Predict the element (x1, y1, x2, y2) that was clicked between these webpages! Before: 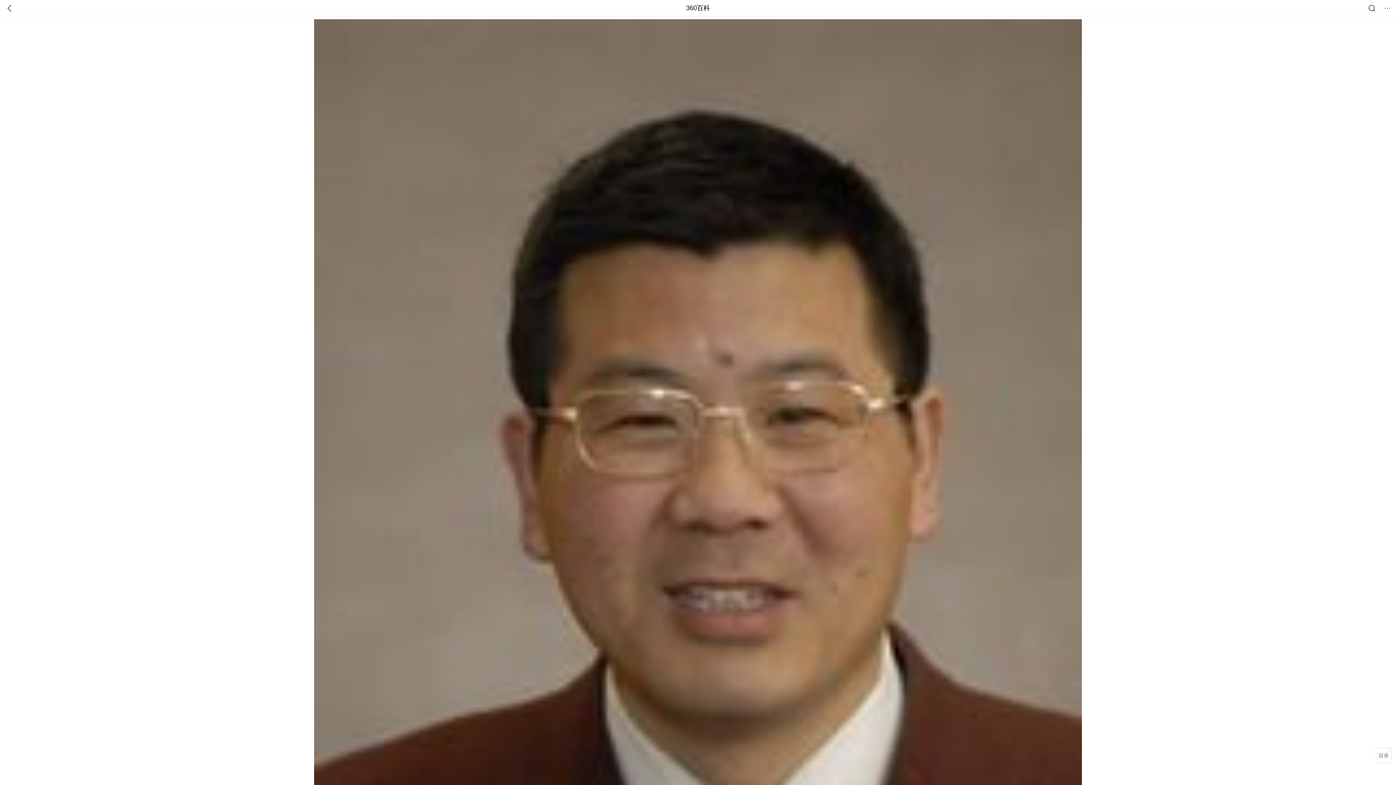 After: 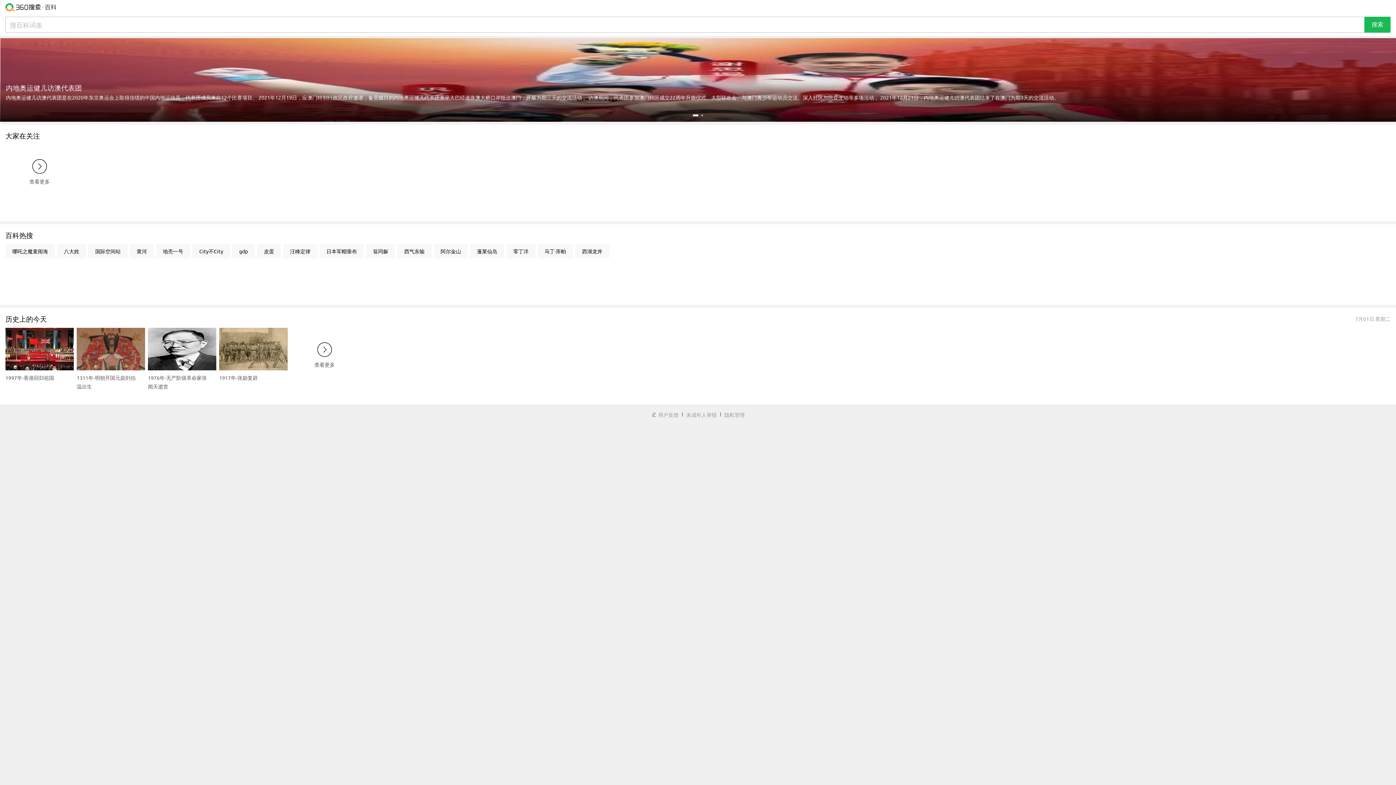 Action: bbox: (686, 0, 710, 16) label: 360百科